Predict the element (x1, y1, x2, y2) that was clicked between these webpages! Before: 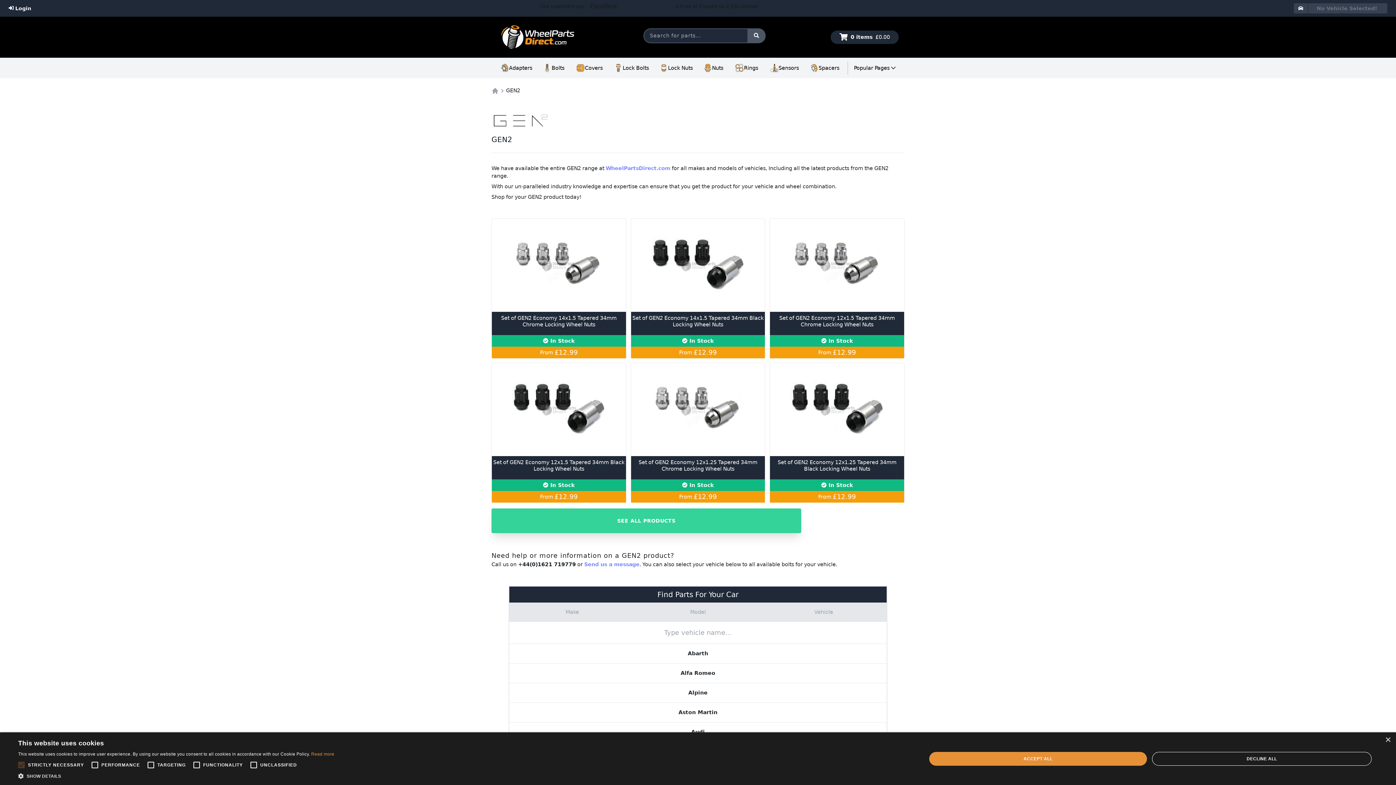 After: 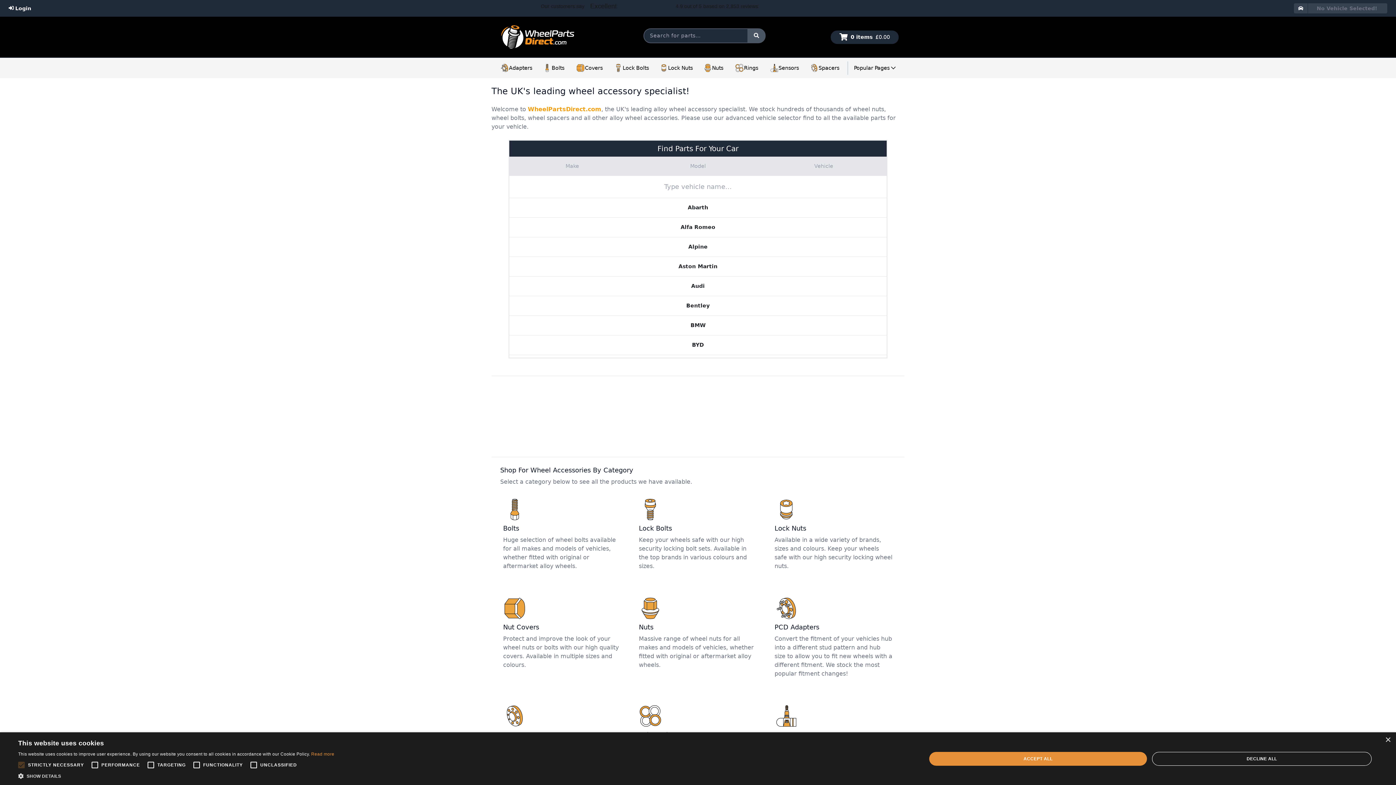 Action: bbox: (497, 22, 578, 51)